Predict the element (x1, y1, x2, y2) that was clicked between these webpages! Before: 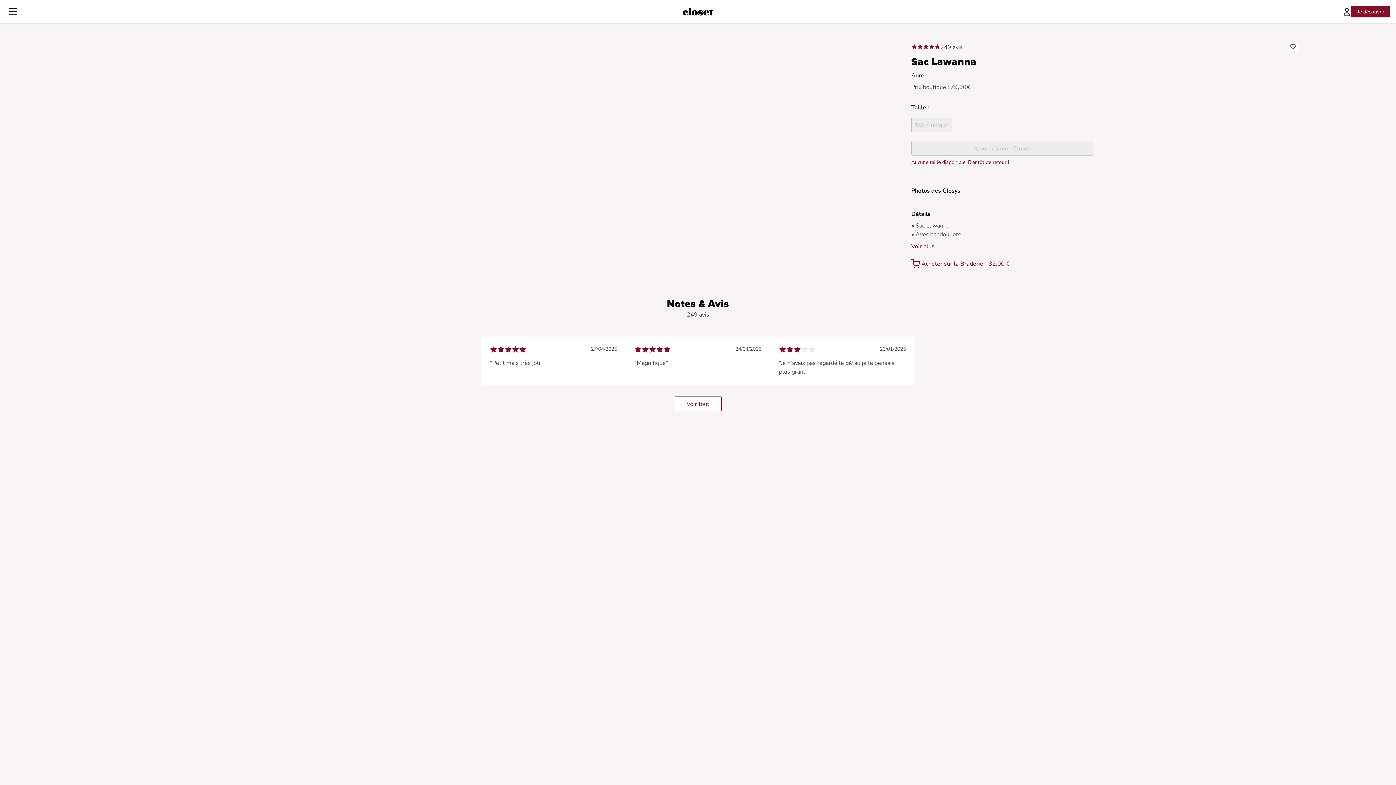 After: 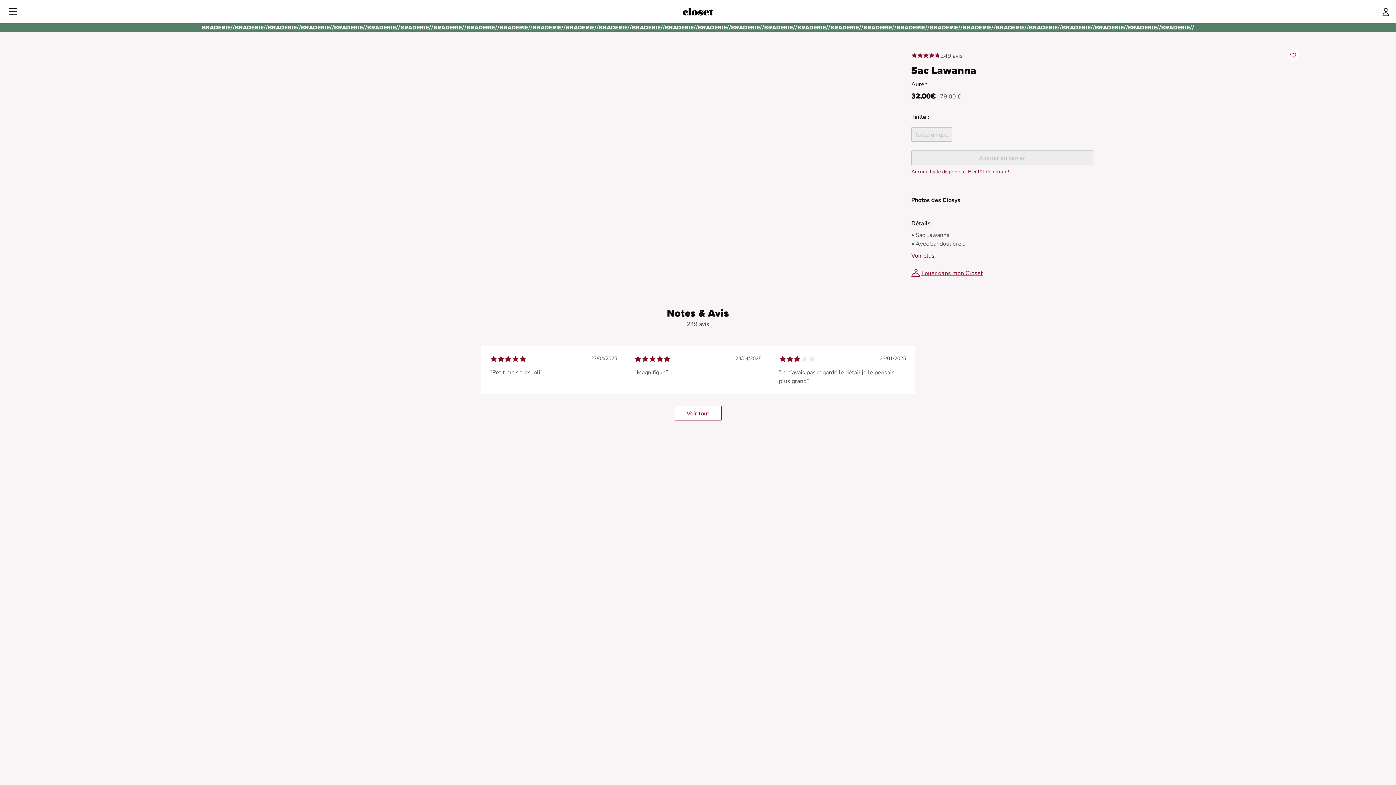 Action: label: Acheter sur la Braderie - 32,00 € bbox: (921, 259, 1010, 268)